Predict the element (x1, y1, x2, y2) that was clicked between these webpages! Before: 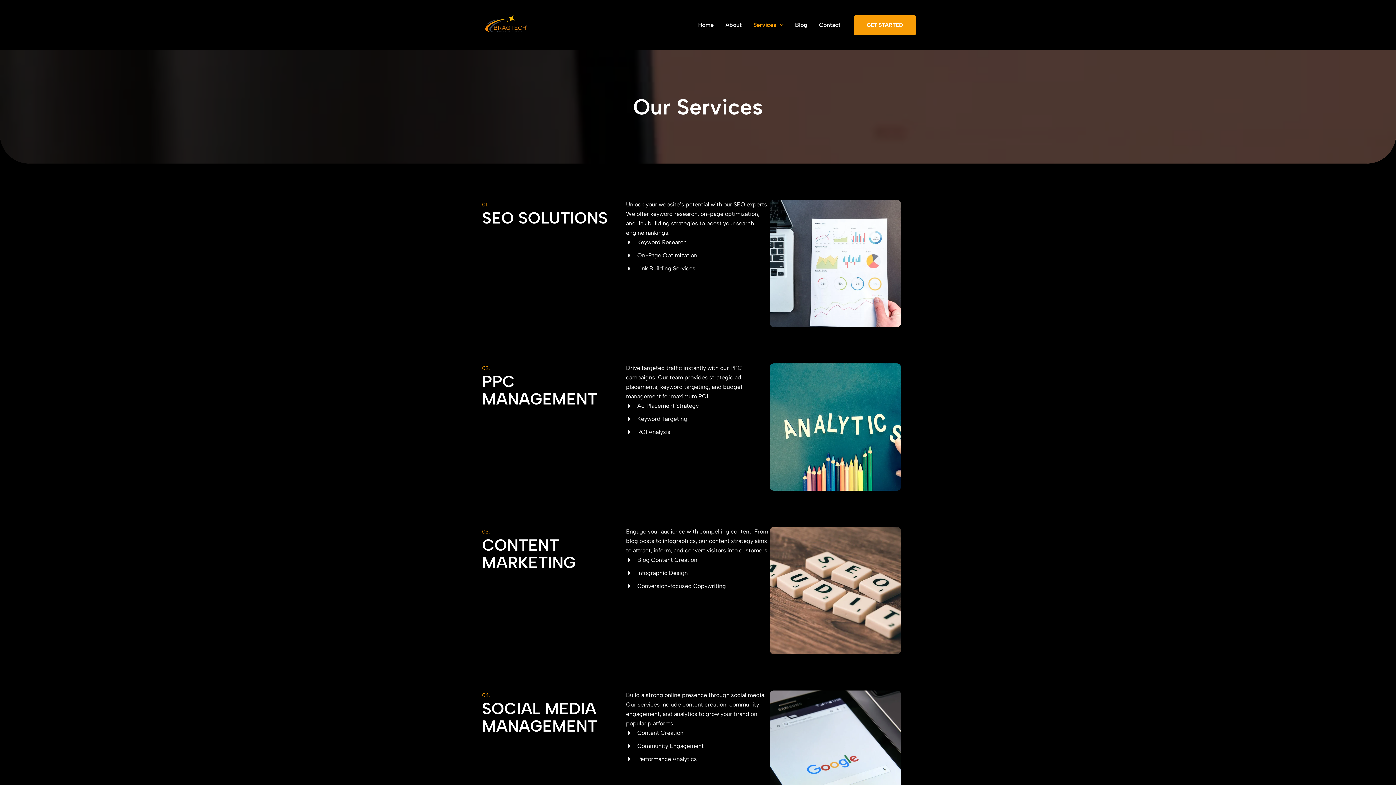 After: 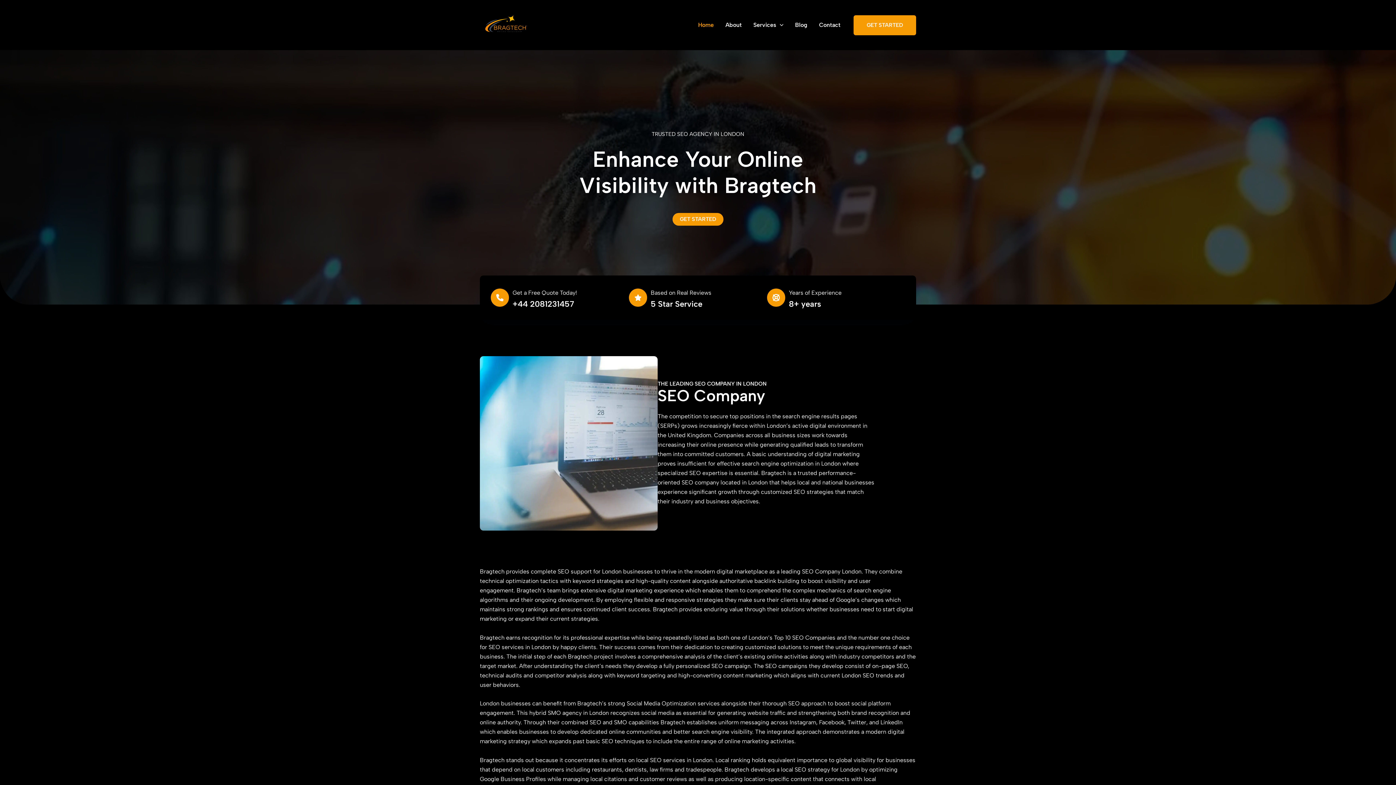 Action: bbox: (692, 6, 719, 43) label: Home